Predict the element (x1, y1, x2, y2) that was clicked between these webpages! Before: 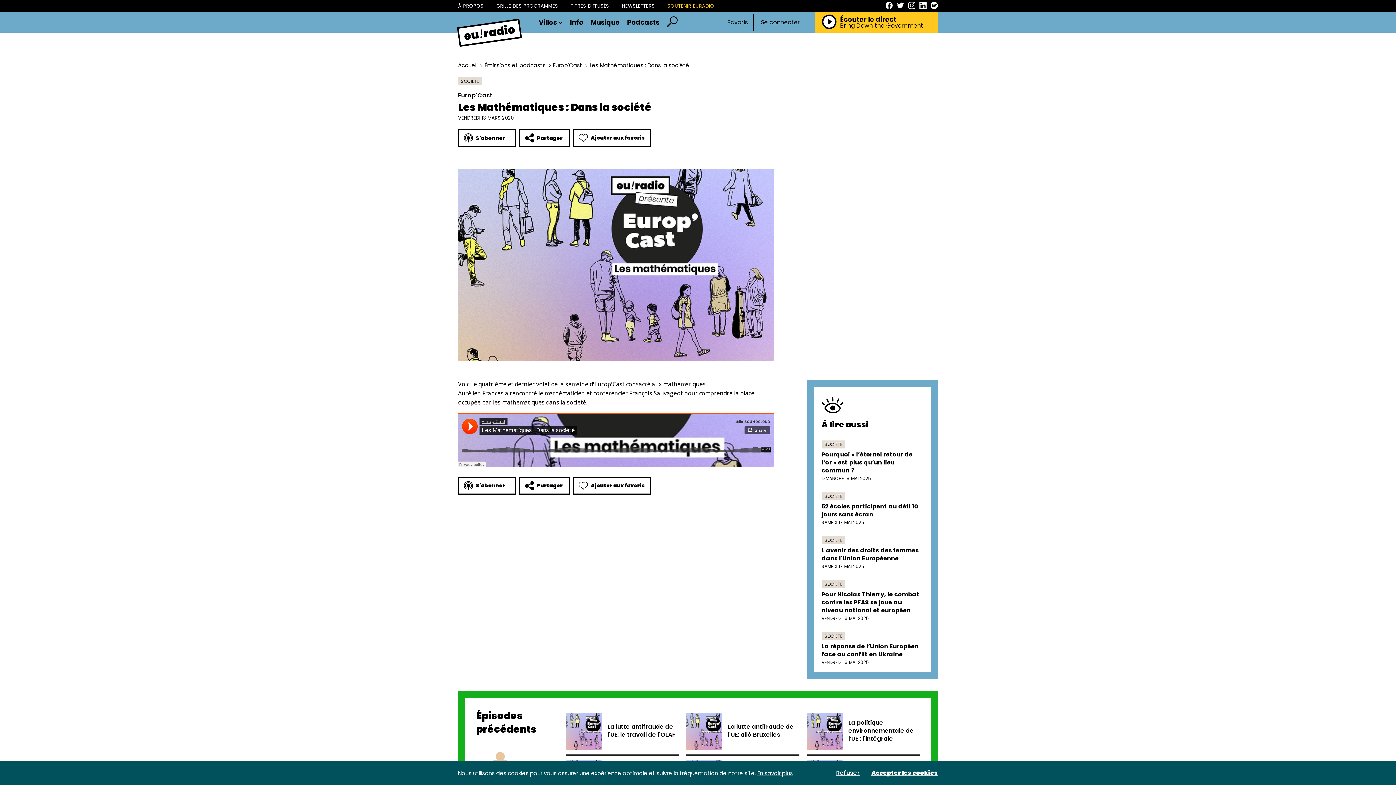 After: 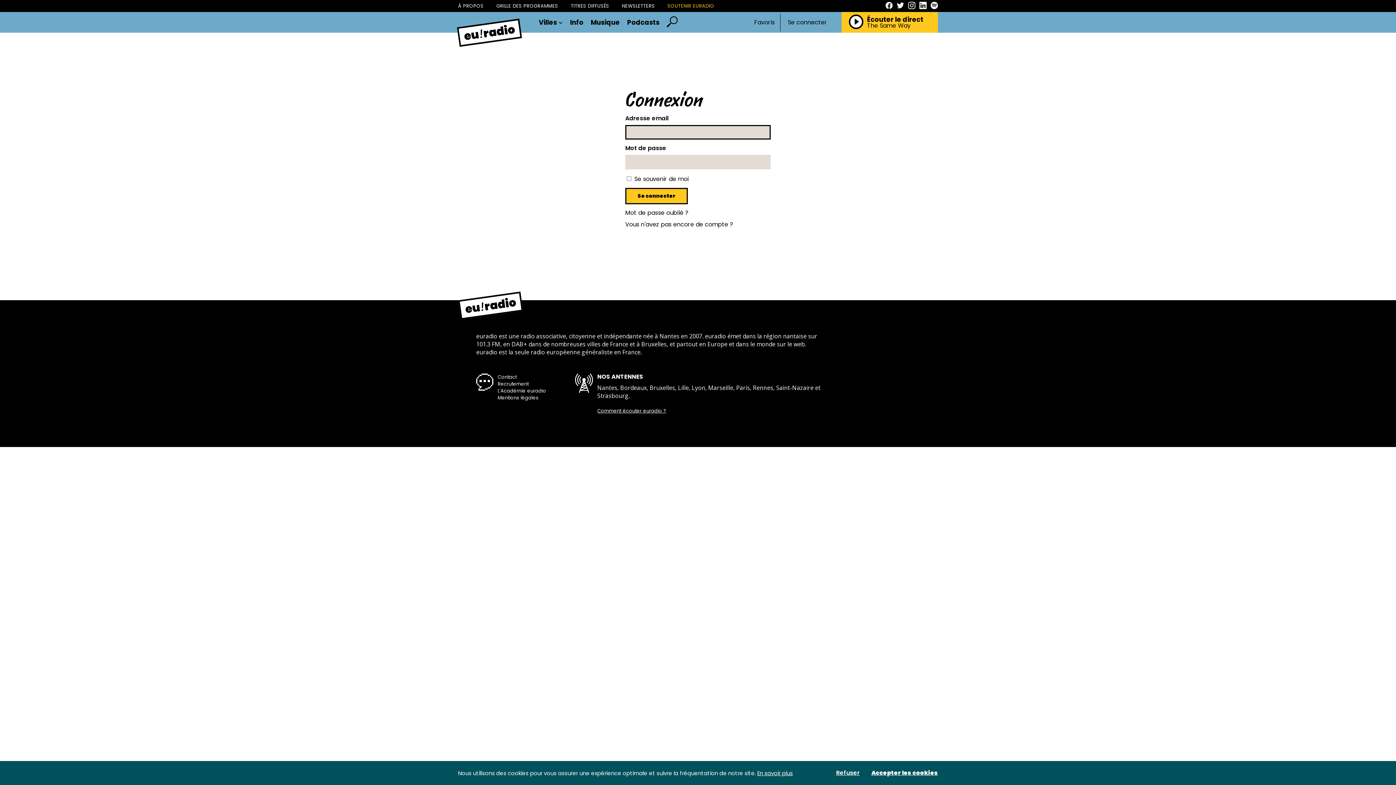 Action: label: Se connecter bbox: (761, 19, 800, 25)